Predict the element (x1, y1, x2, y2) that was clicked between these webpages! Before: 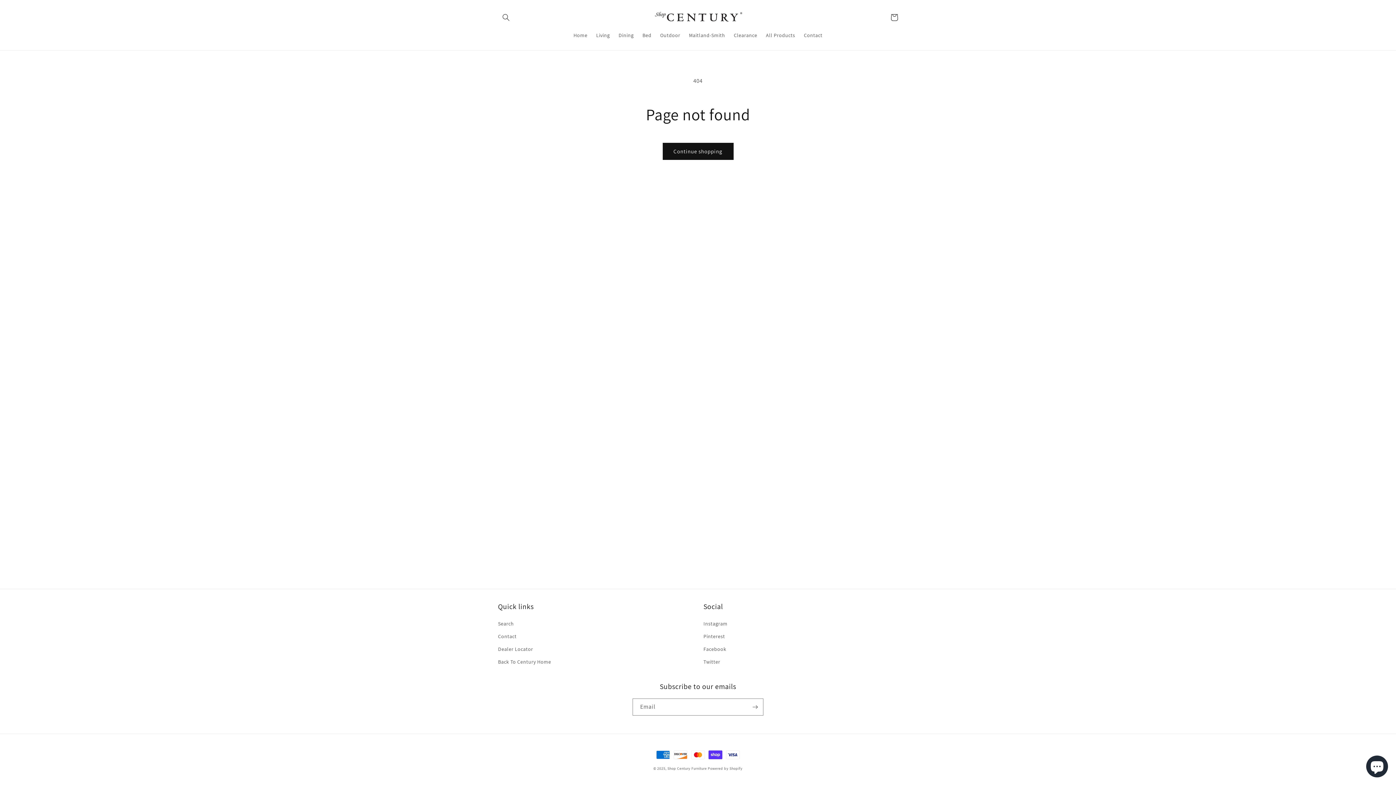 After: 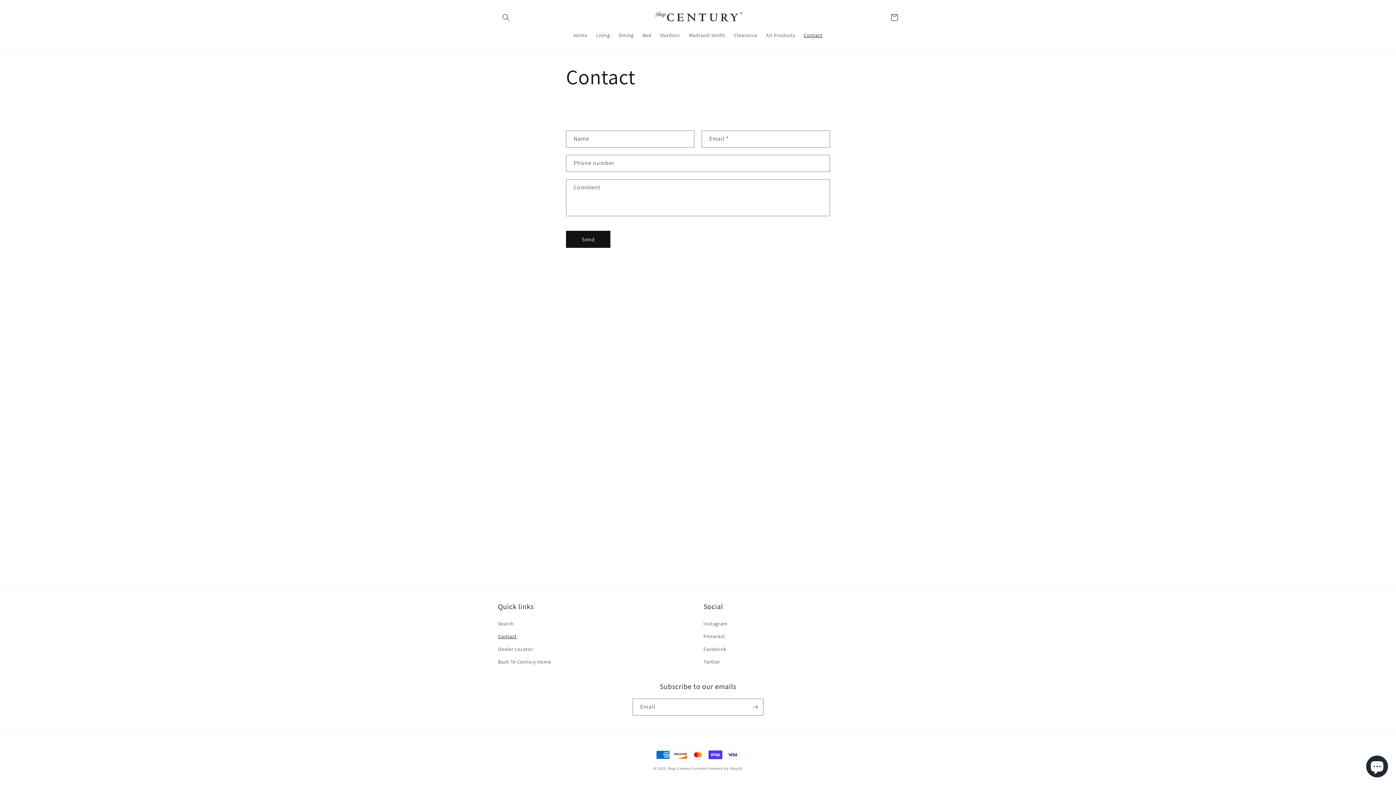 Action: bbox: (498, 630, 516, 643) label: Contact